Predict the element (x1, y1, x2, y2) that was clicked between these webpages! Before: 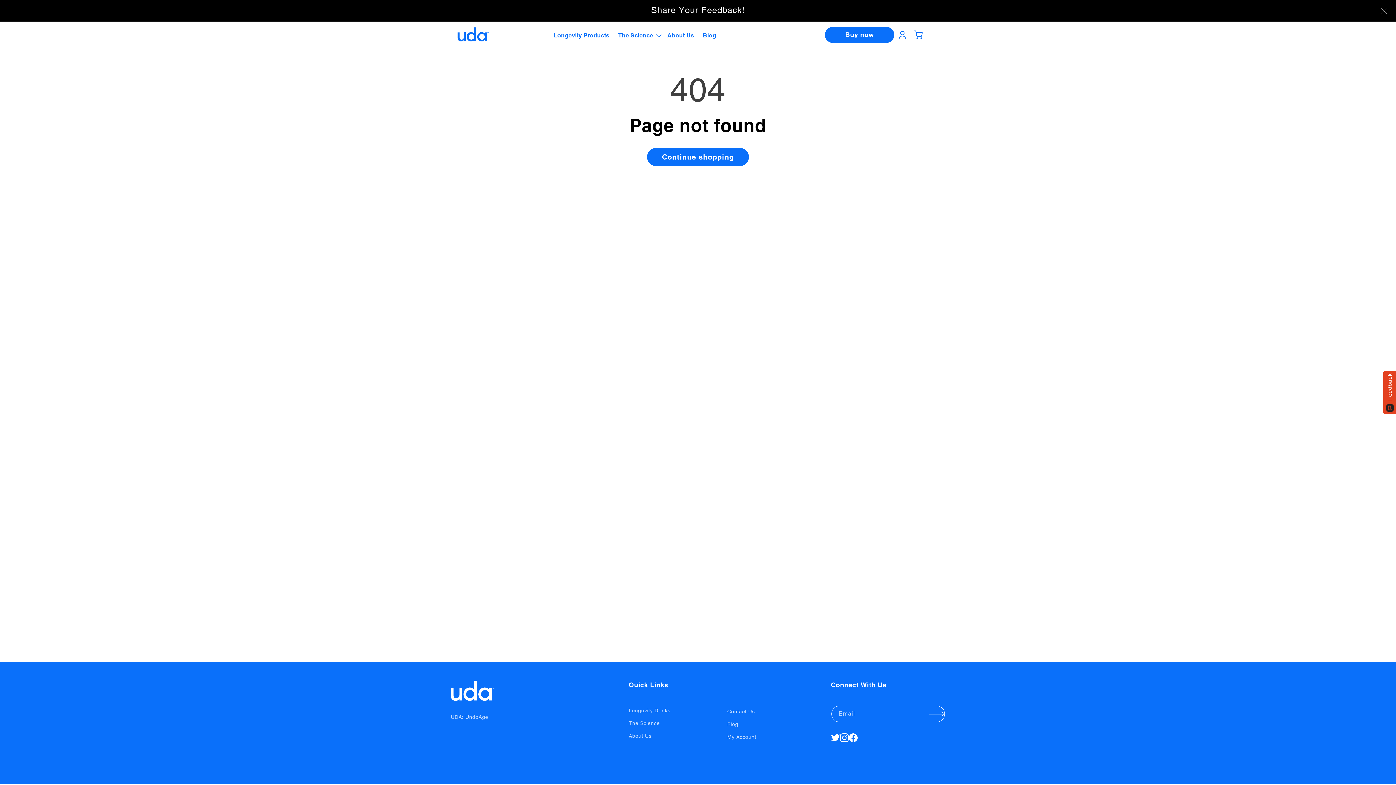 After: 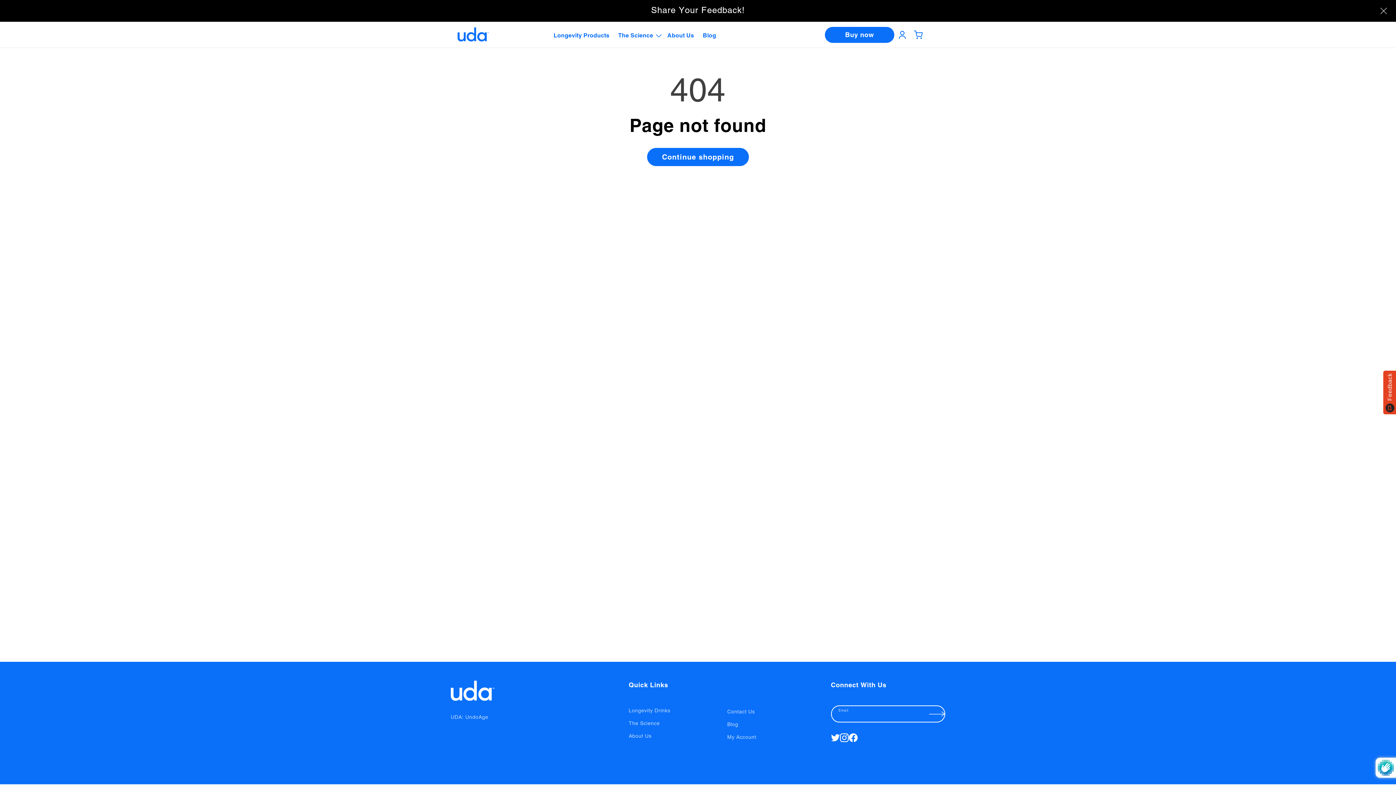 Action: bbox: (929, 706, 945, 722) label: Subscribe